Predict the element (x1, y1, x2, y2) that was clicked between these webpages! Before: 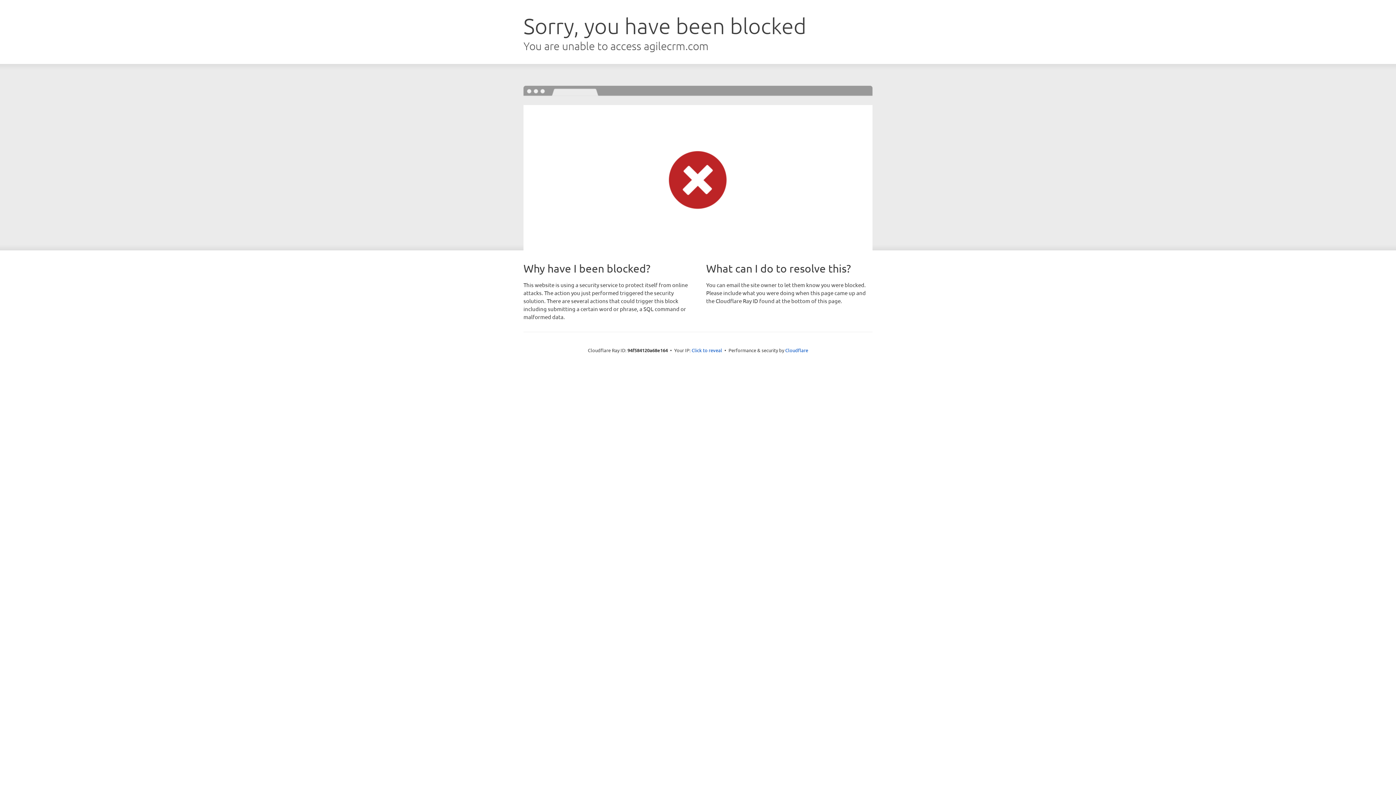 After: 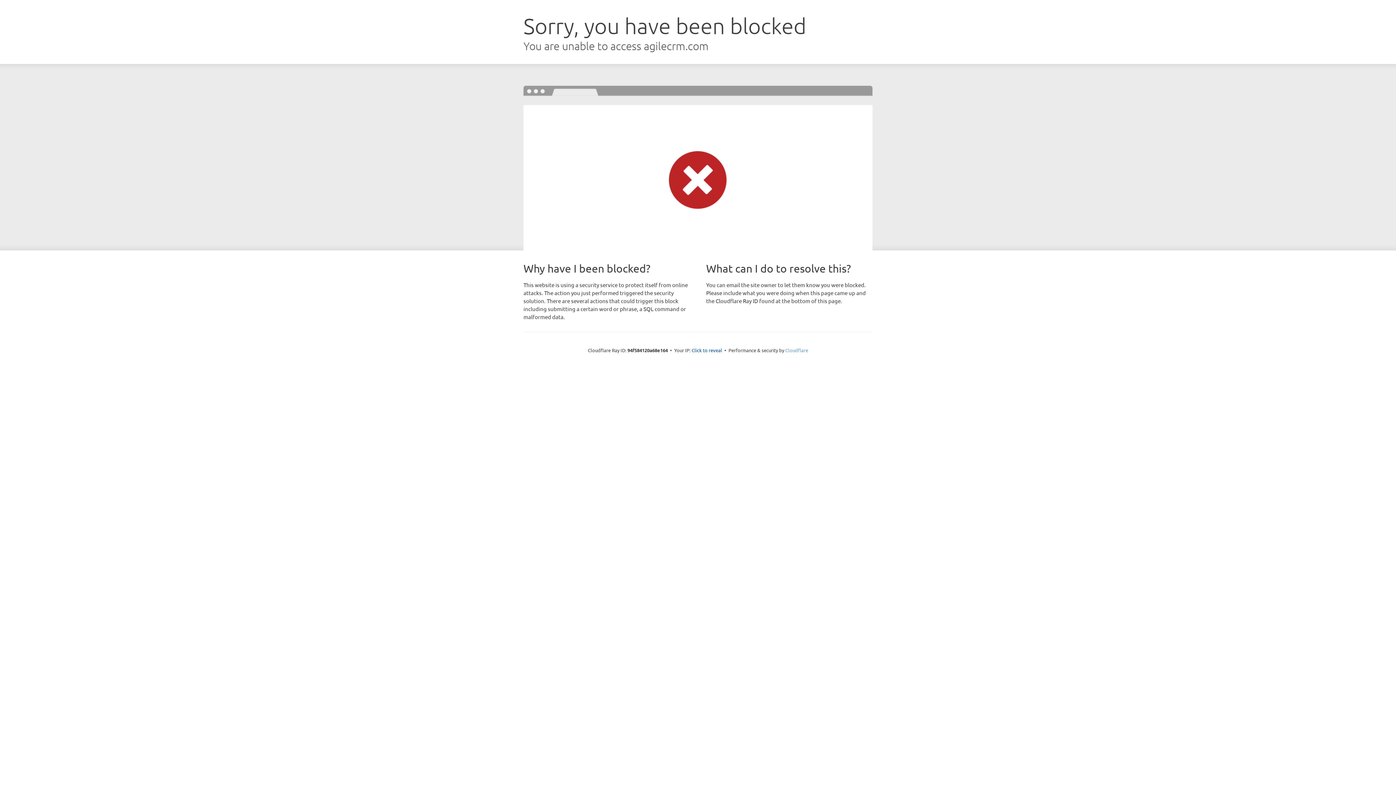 Action: bbox: (785, 347, 808, 353) label: Cloudflare